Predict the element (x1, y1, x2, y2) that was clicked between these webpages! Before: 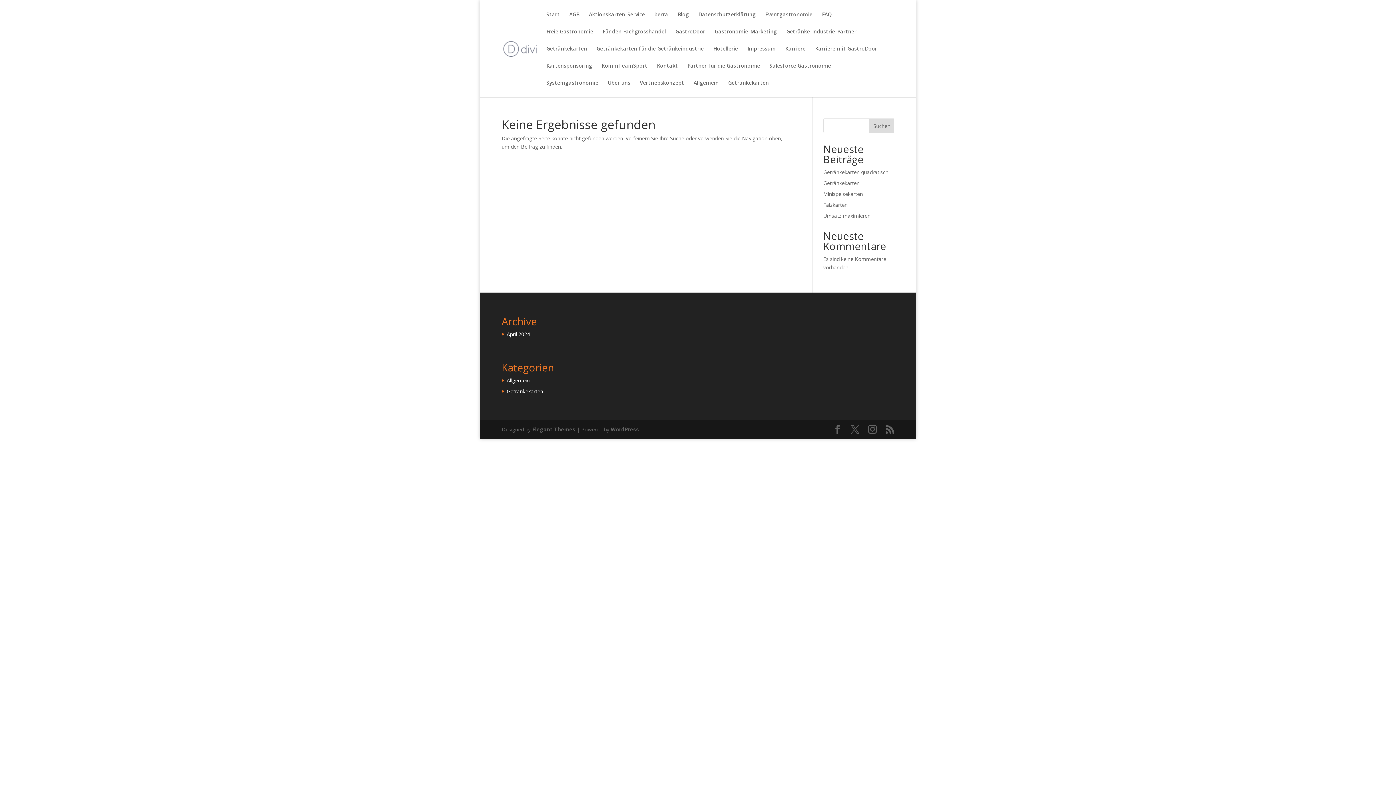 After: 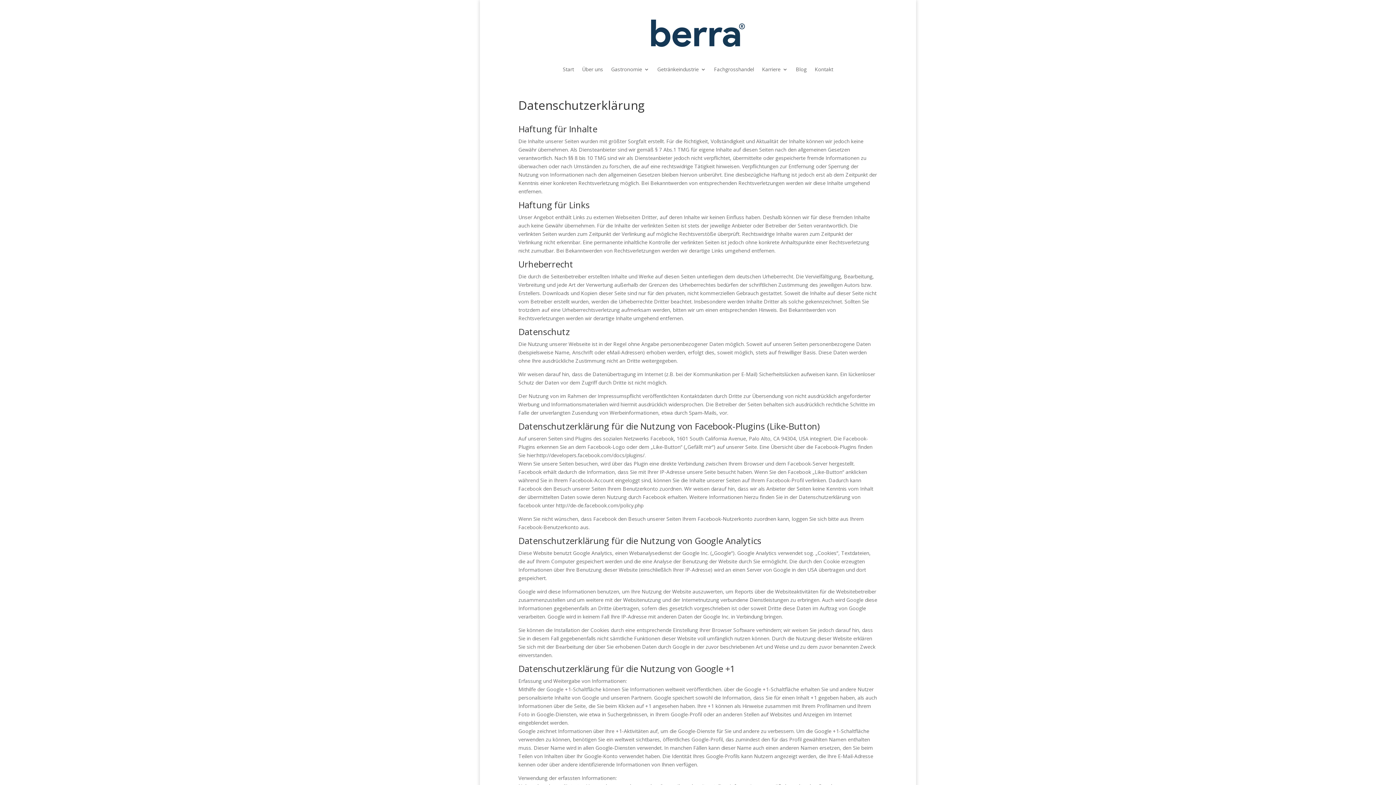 Action: label: Datenschutzerklärung bbox: (698, 12, 756, 29)